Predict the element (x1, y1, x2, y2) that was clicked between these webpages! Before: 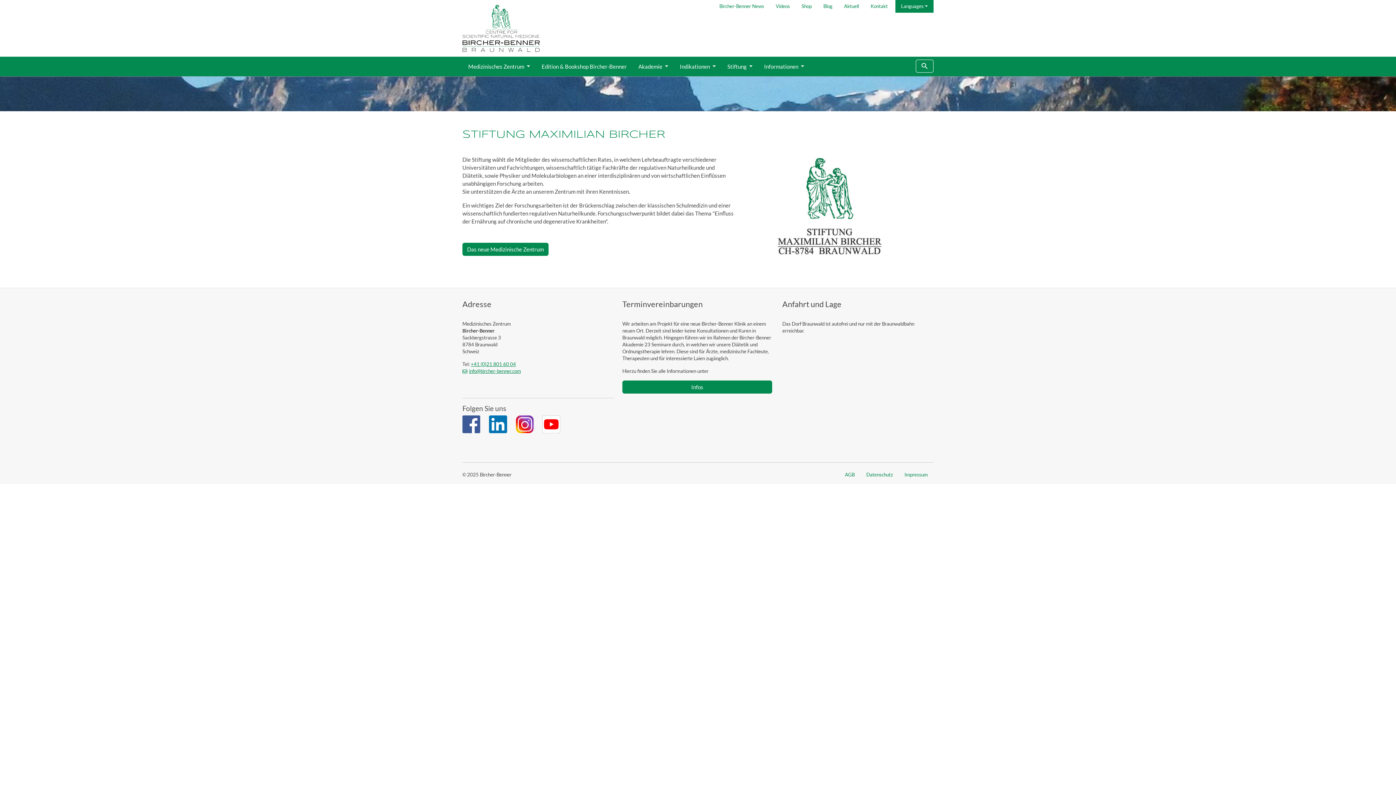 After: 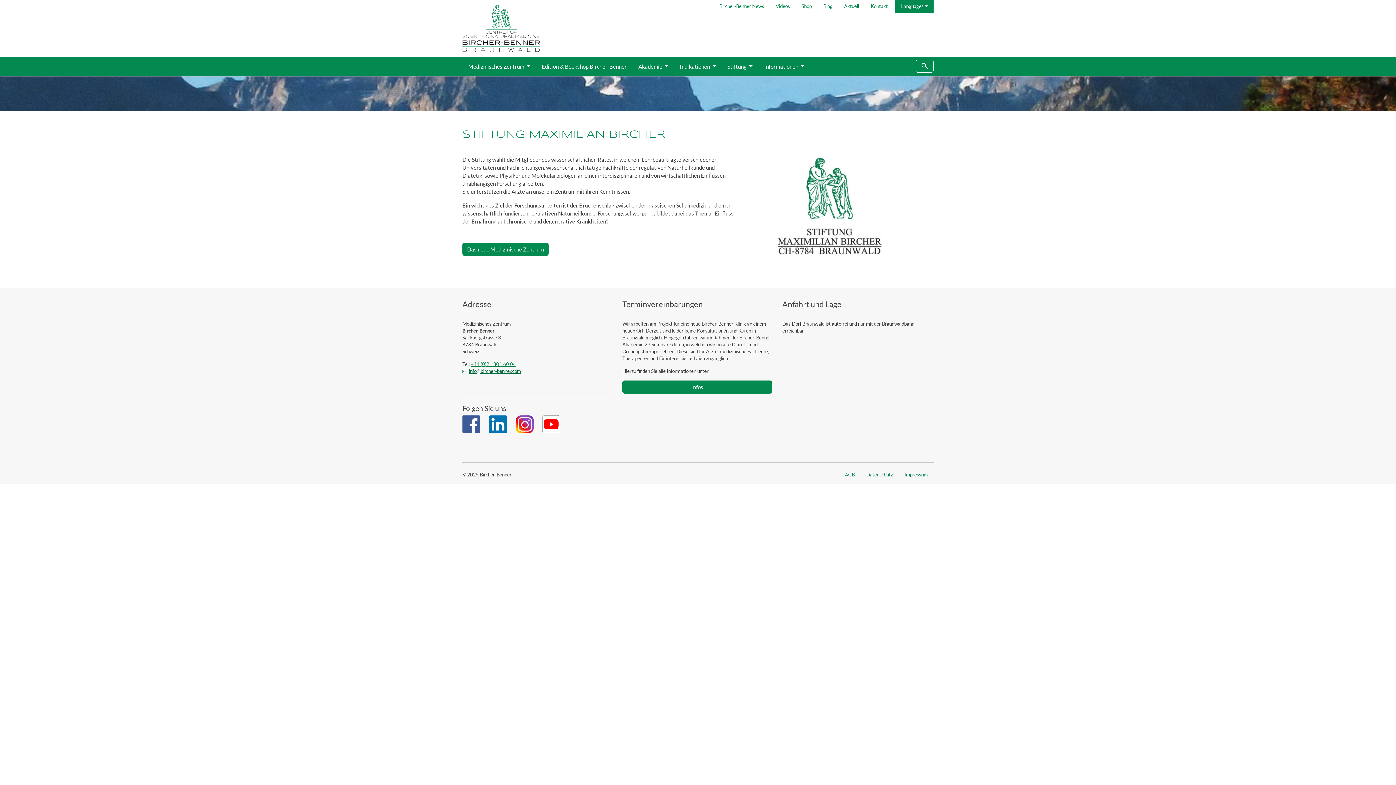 Action: bbox: (462, 368, 521, 374) label: info@bircher-benner.com